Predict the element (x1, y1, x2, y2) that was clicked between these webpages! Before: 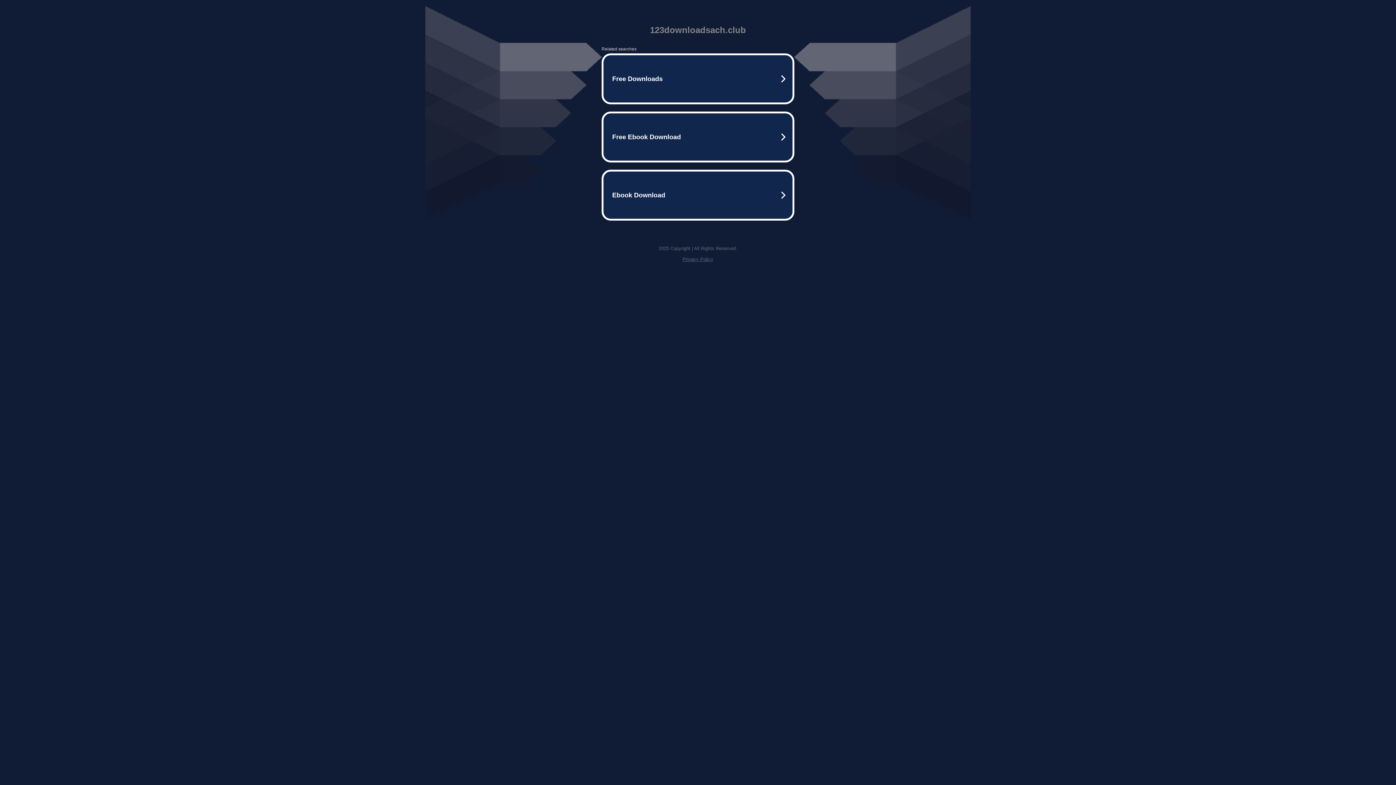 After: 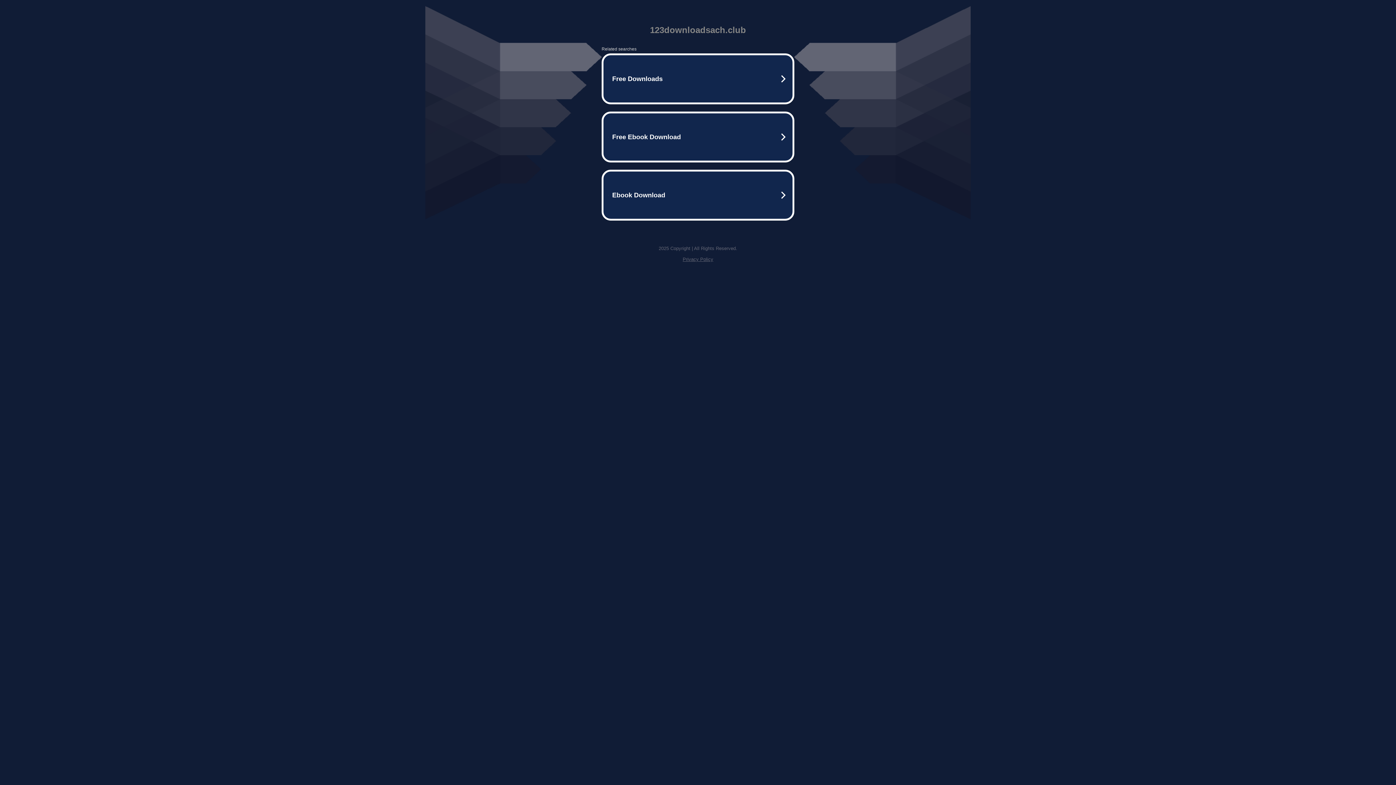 Action: label: Privacy Policy bbox: (682, 256, 713, 262)